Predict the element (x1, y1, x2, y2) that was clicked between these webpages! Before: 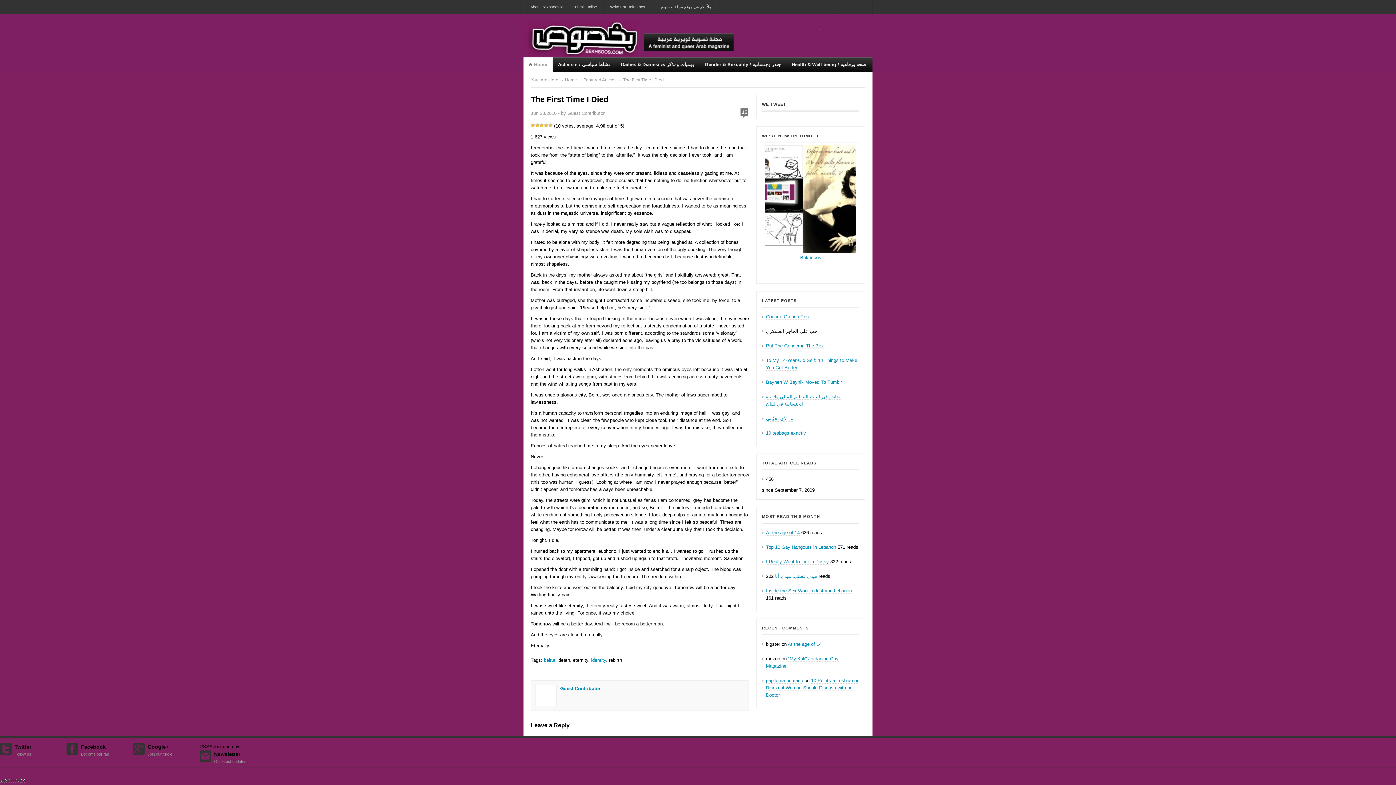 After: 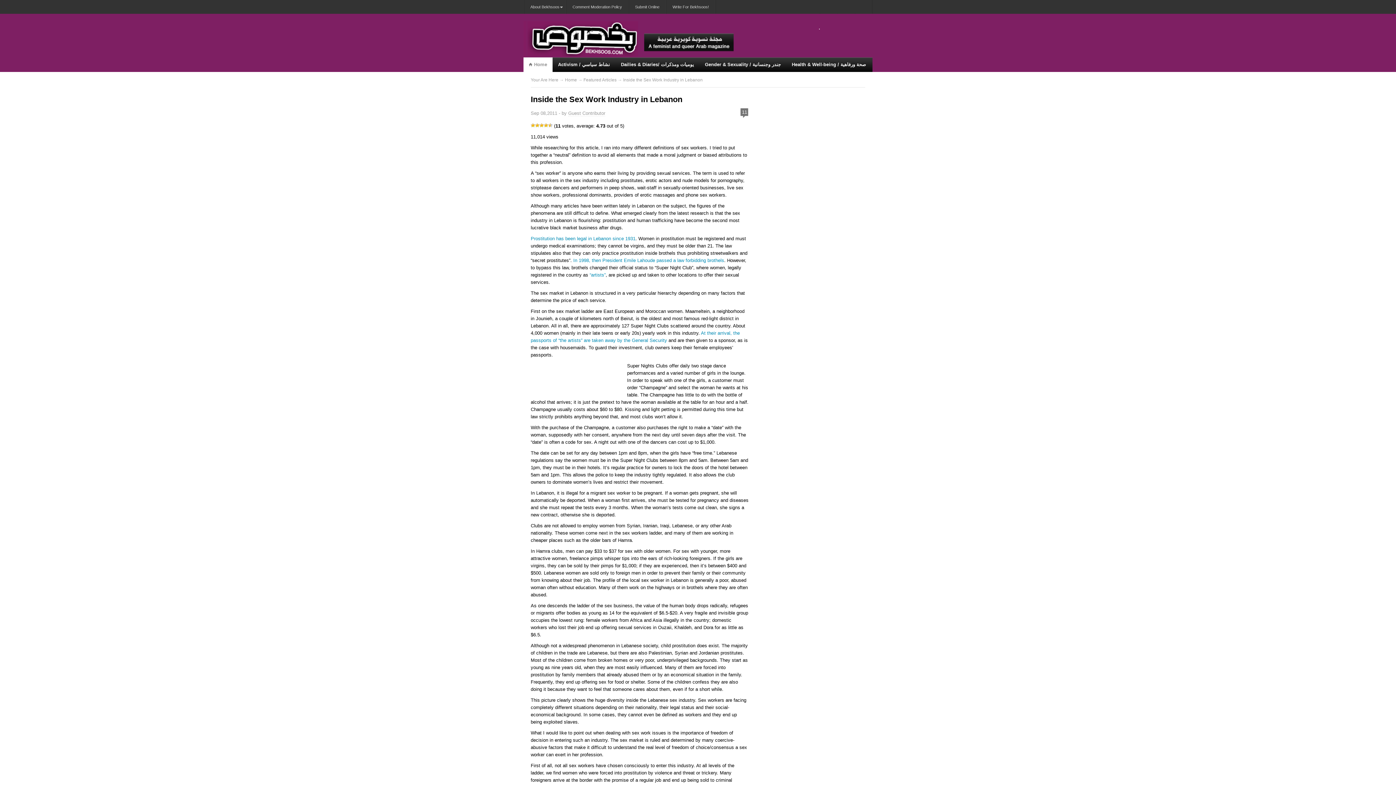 Action: label: Inside the Sex Work Industry in Lebanon bbox: (766, 588, 852, 594)